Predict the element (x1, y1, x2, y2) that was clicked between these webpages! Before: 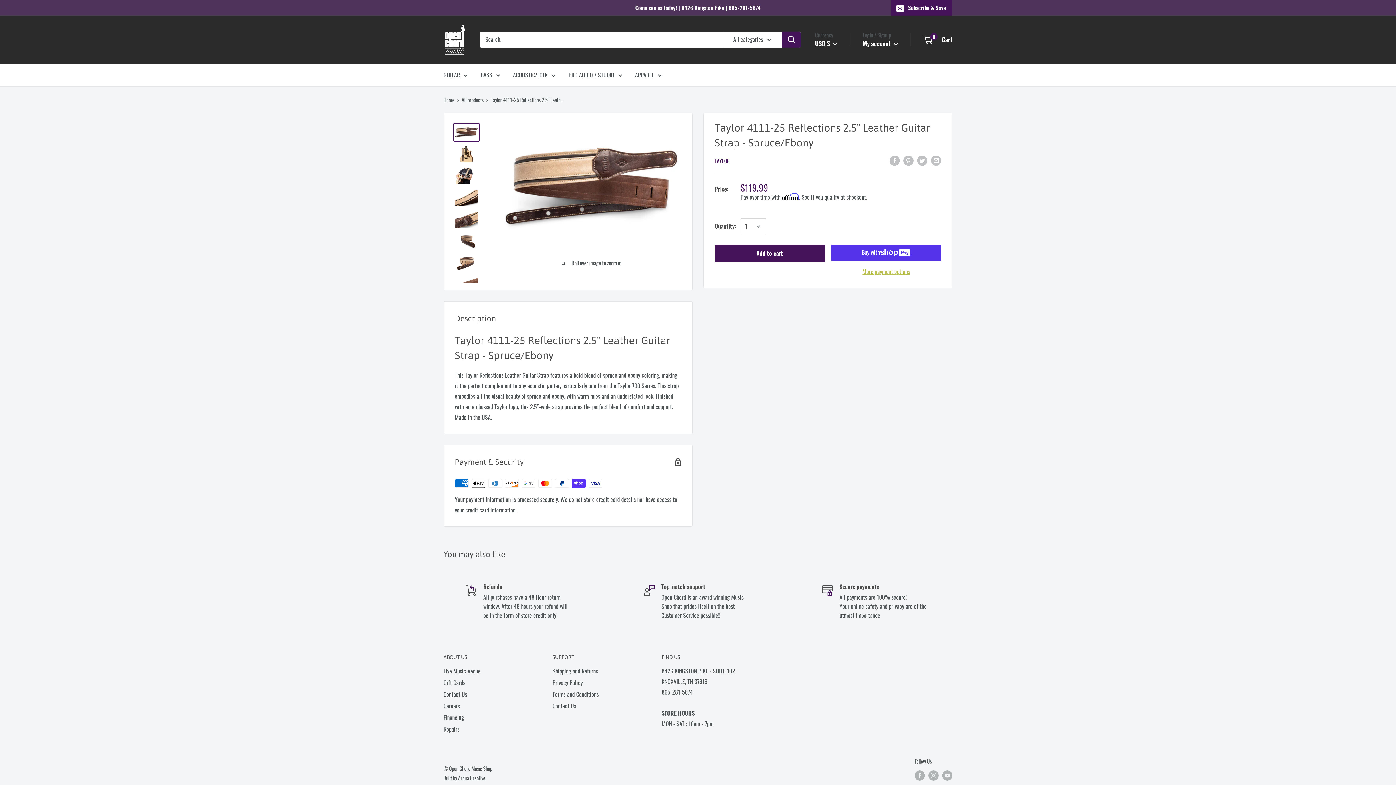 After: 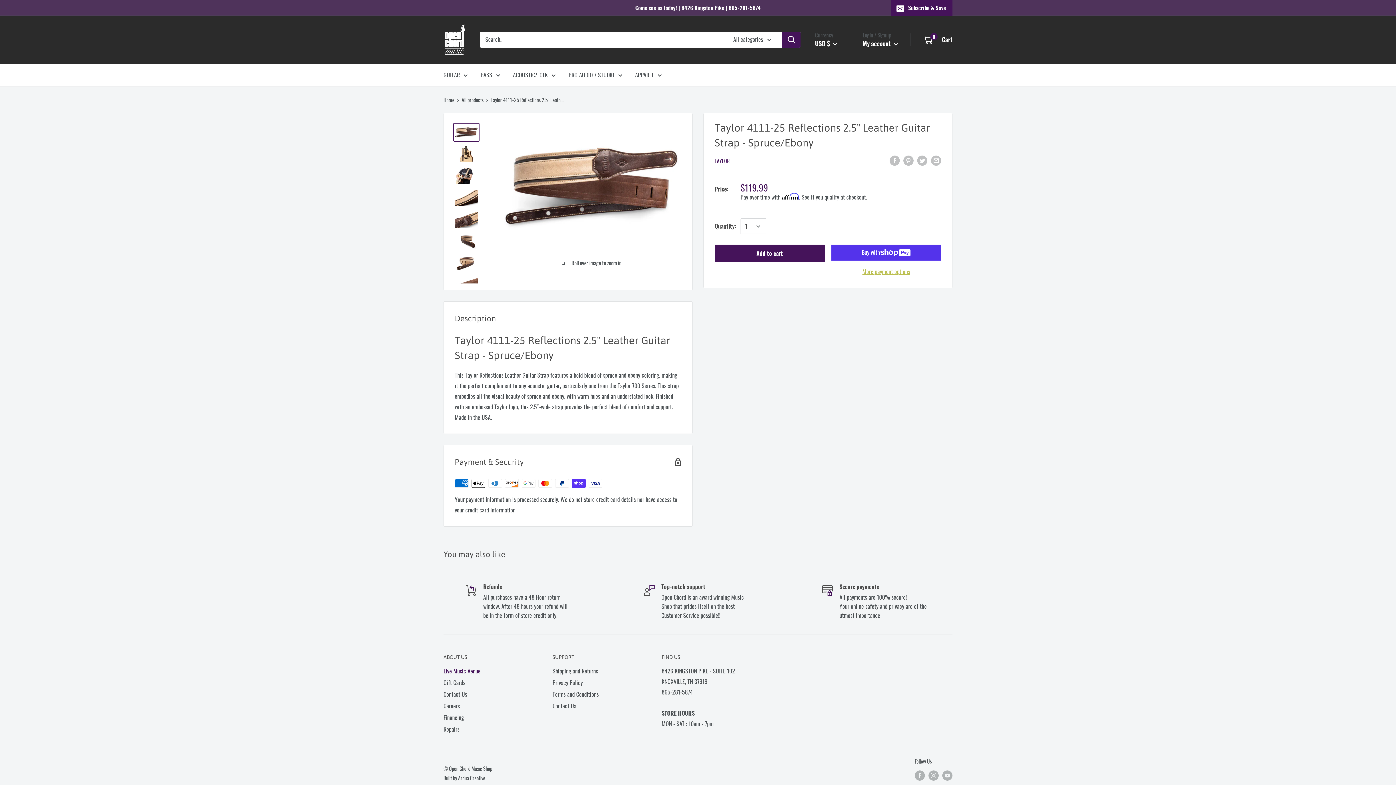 Action: bbox: (443, 665, 527, 676) label: Live Music Venue